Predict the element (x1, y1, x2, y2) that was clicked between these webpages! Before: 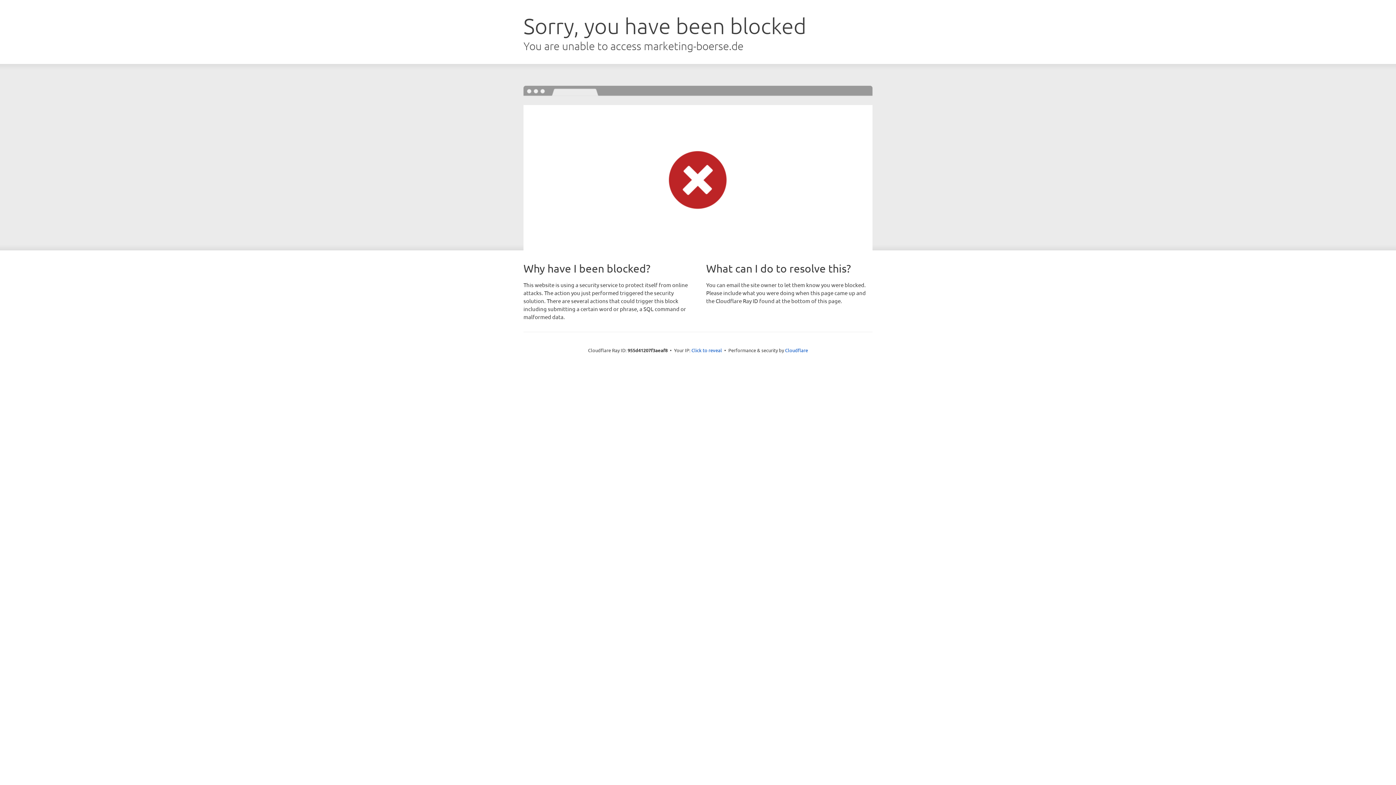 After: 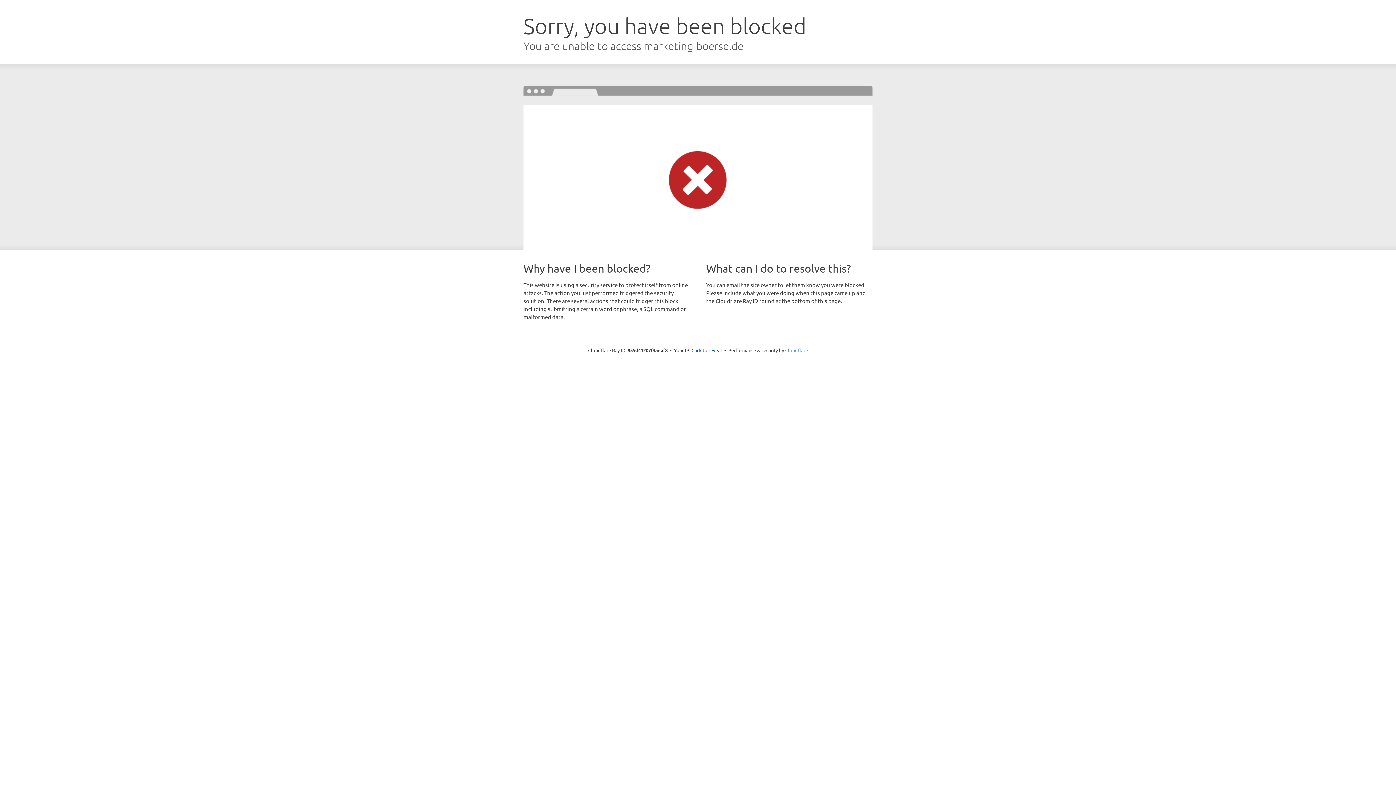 Action: bbox: (785, 347, 808, 353) label: Cloudflare